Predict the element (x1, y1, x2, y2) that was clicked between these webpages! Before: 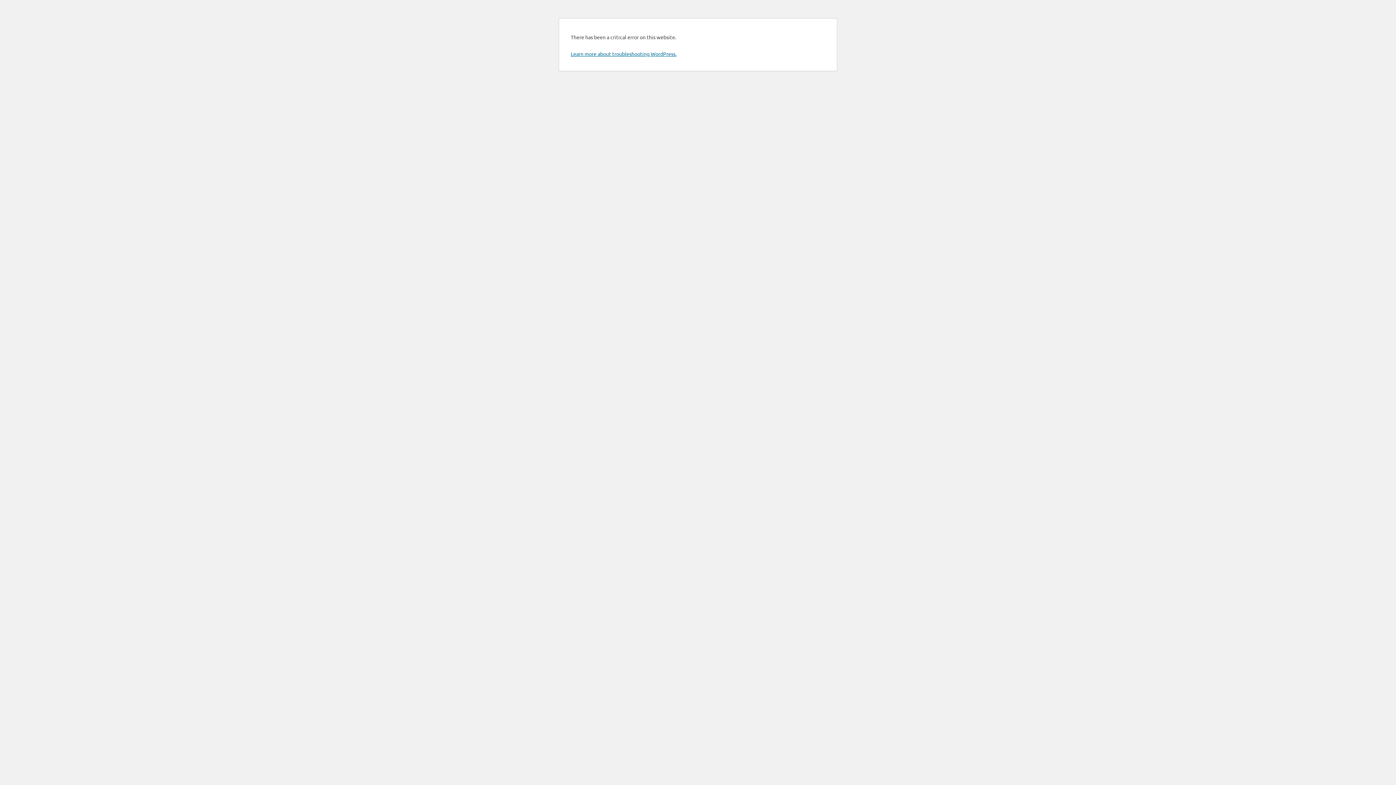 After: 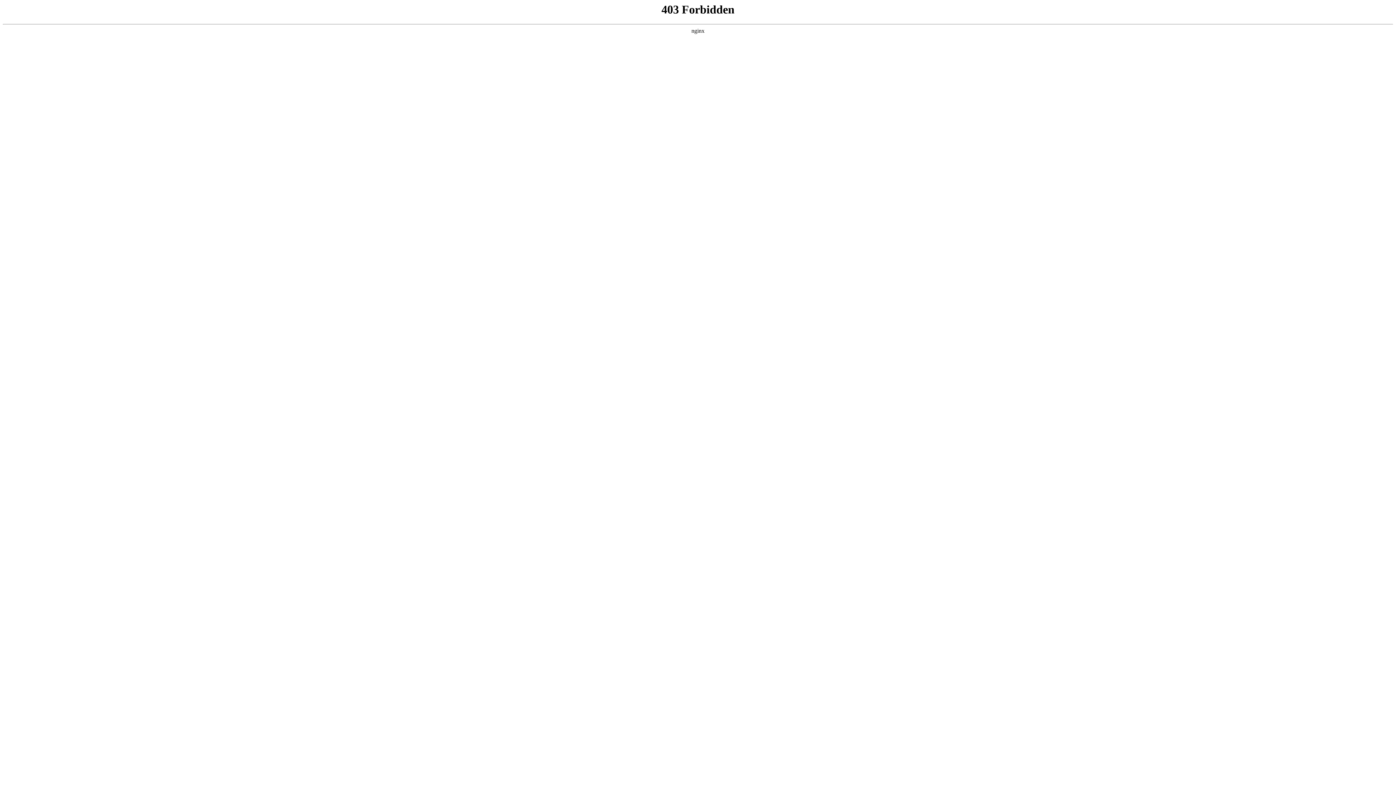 Action: label: Learn more about troubleshooting WordPress. bbox: (570, 50, 676, 57)